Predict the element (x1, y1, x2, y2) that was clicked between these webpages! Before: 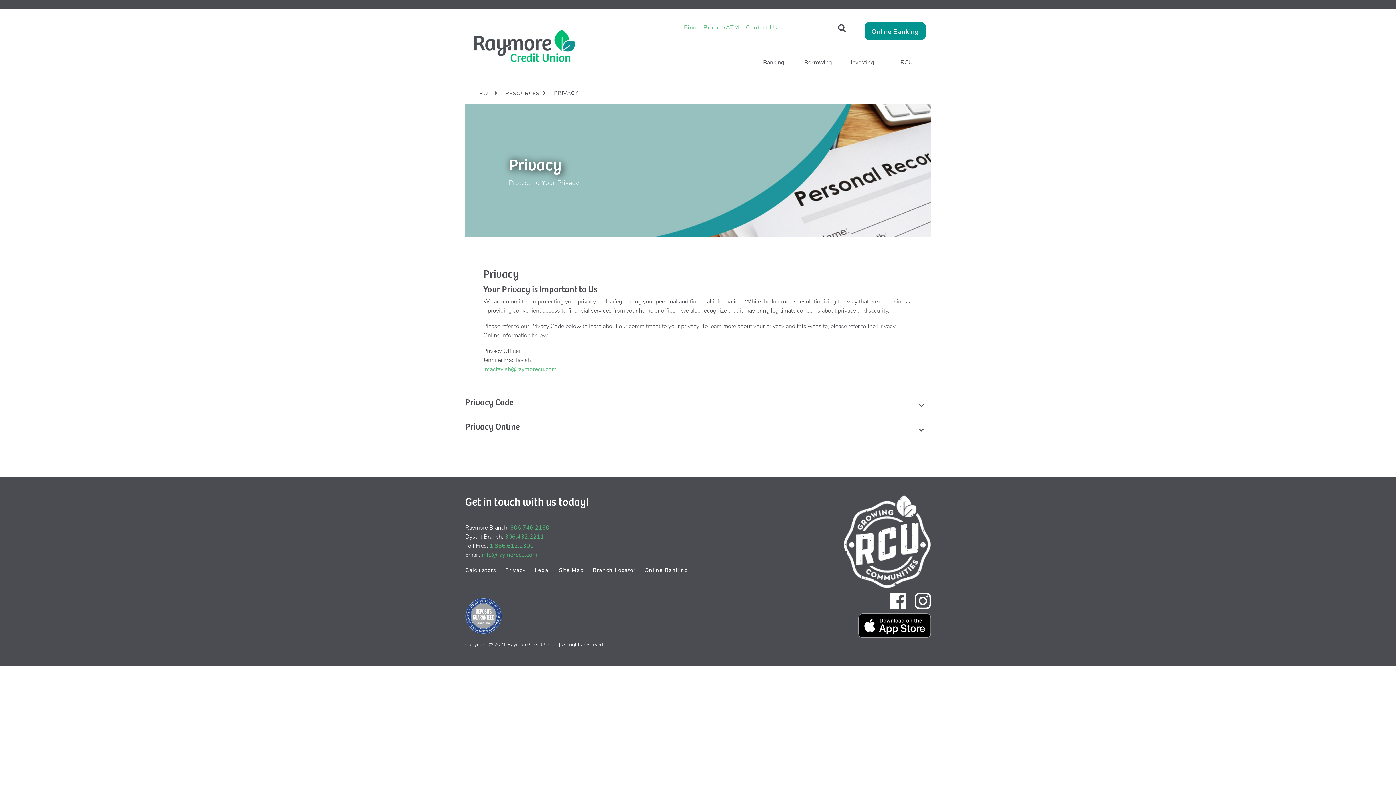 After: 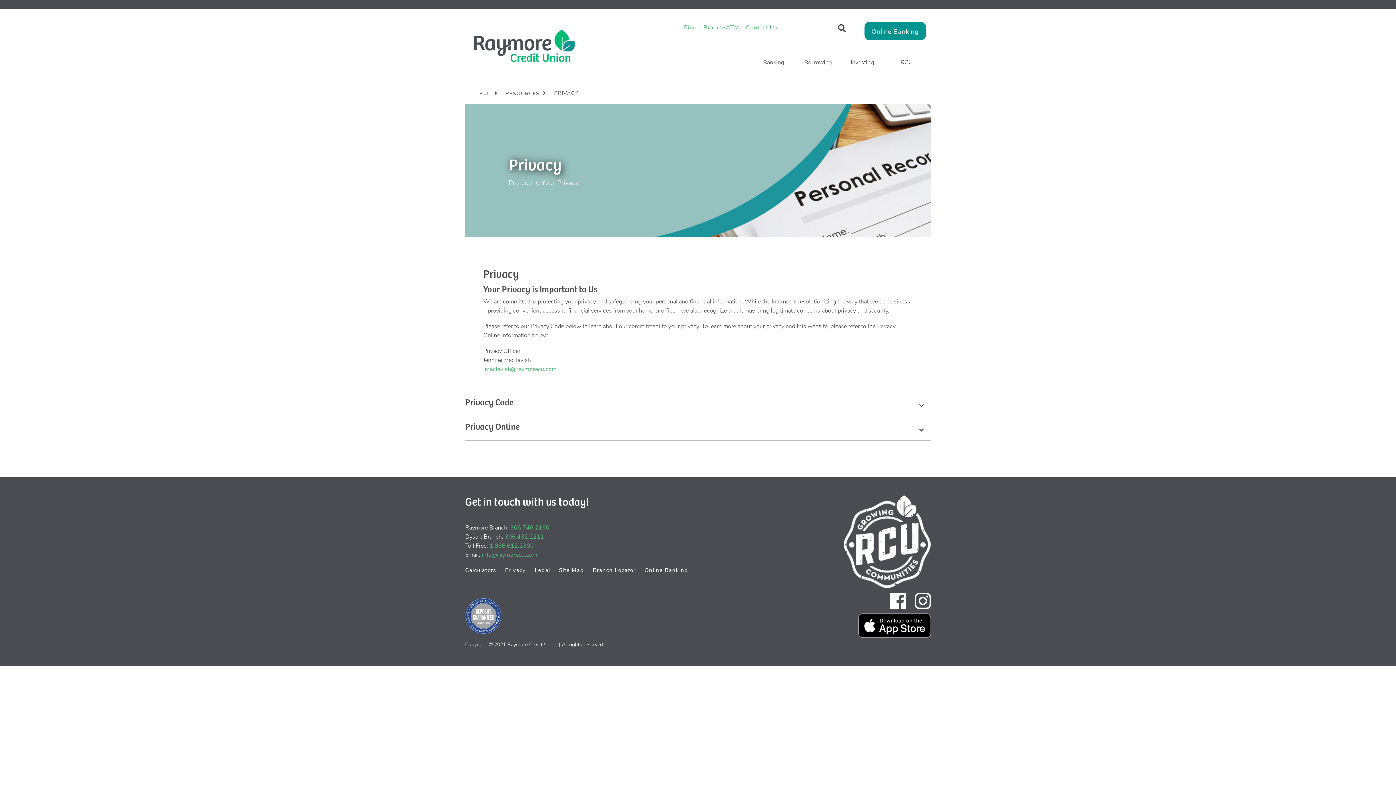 Action: bbox: (510, 523, 549, 531) label: 306.746.2160